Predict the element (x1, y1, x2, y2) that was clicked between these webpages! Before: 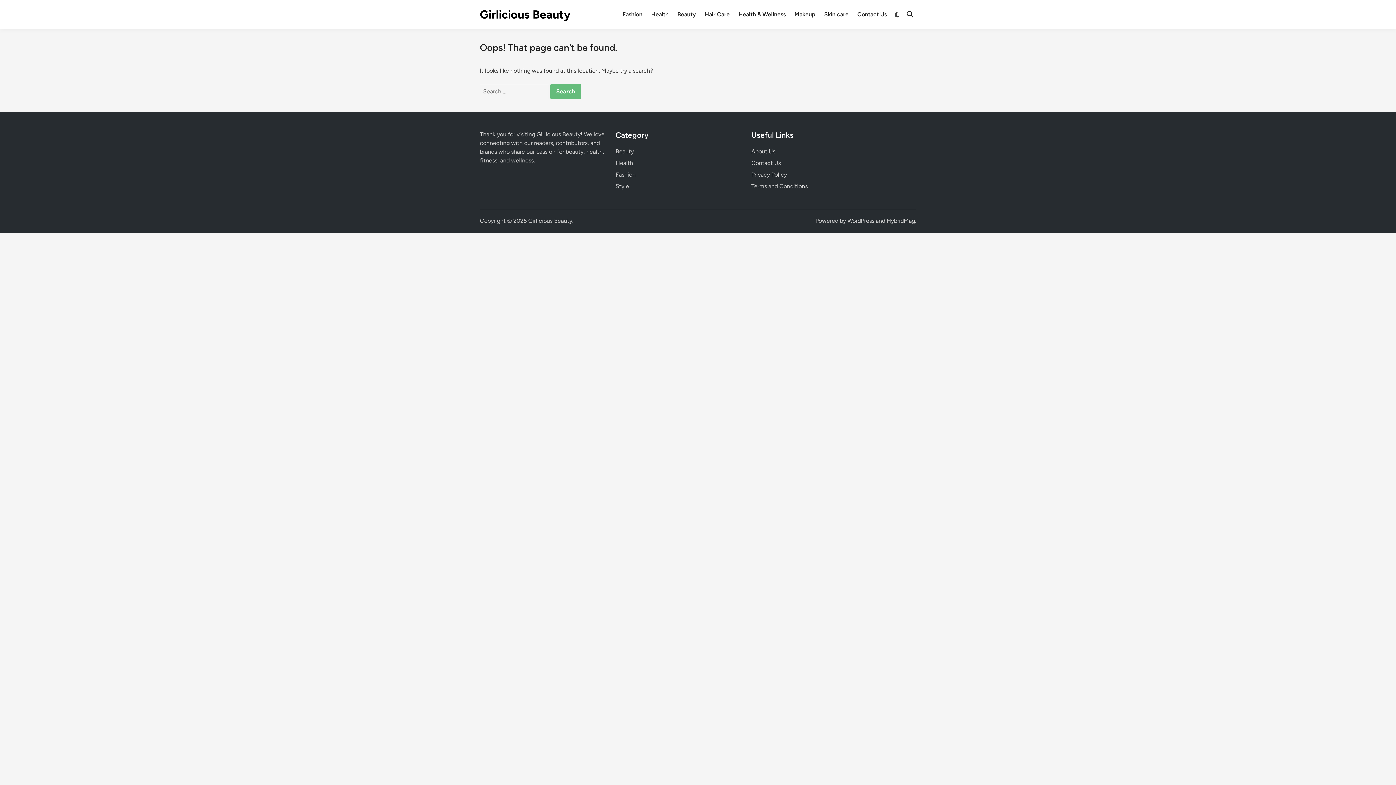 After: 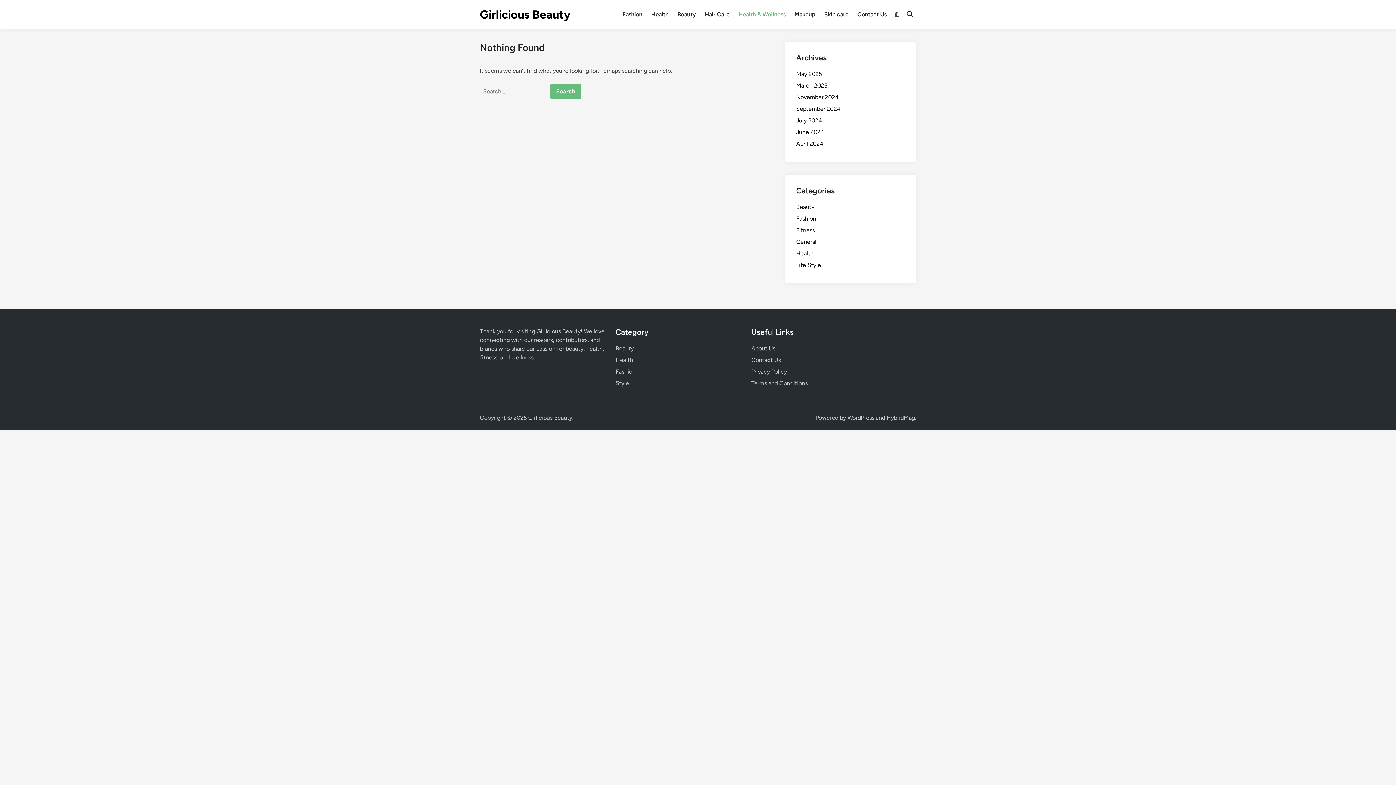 Action: bbox: (734, 5, 790, 23) label: Health & Wellness